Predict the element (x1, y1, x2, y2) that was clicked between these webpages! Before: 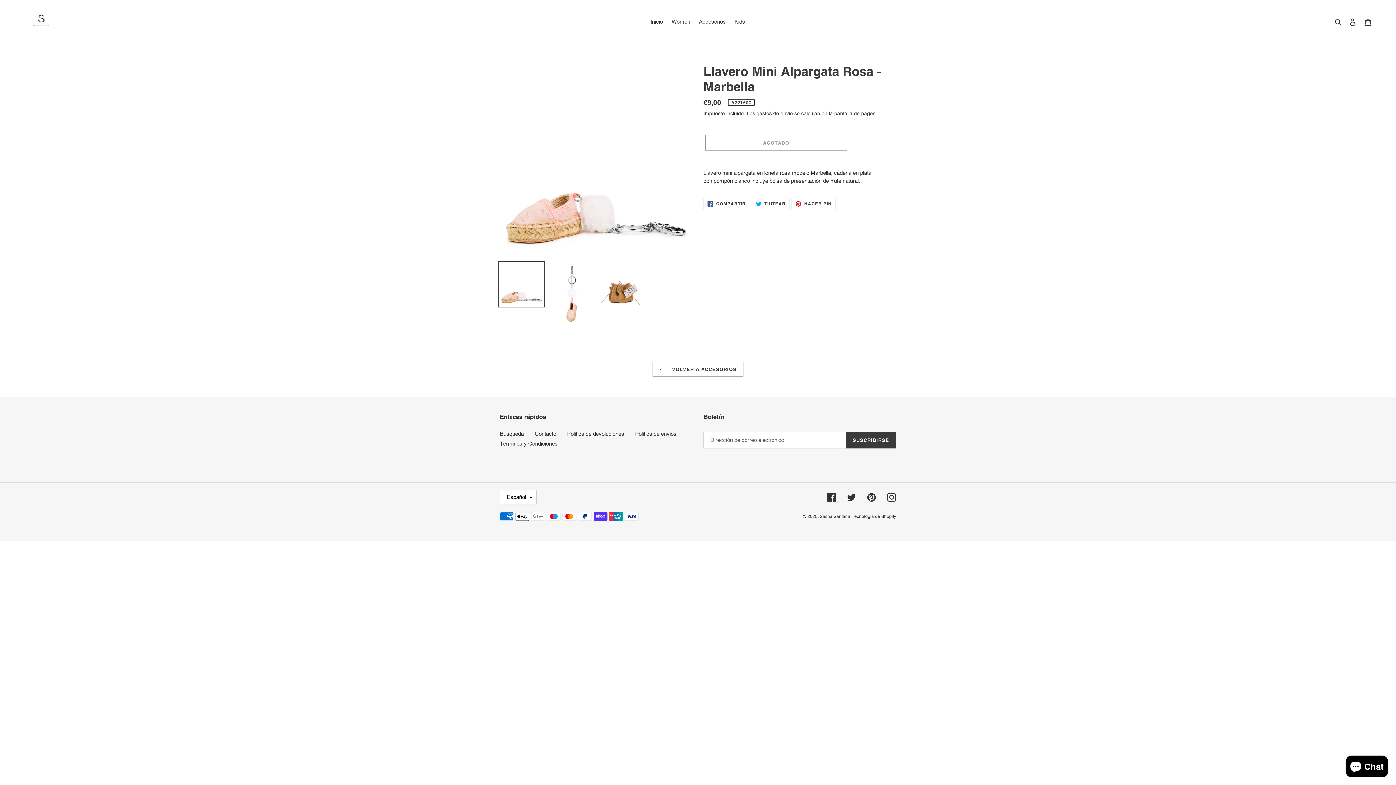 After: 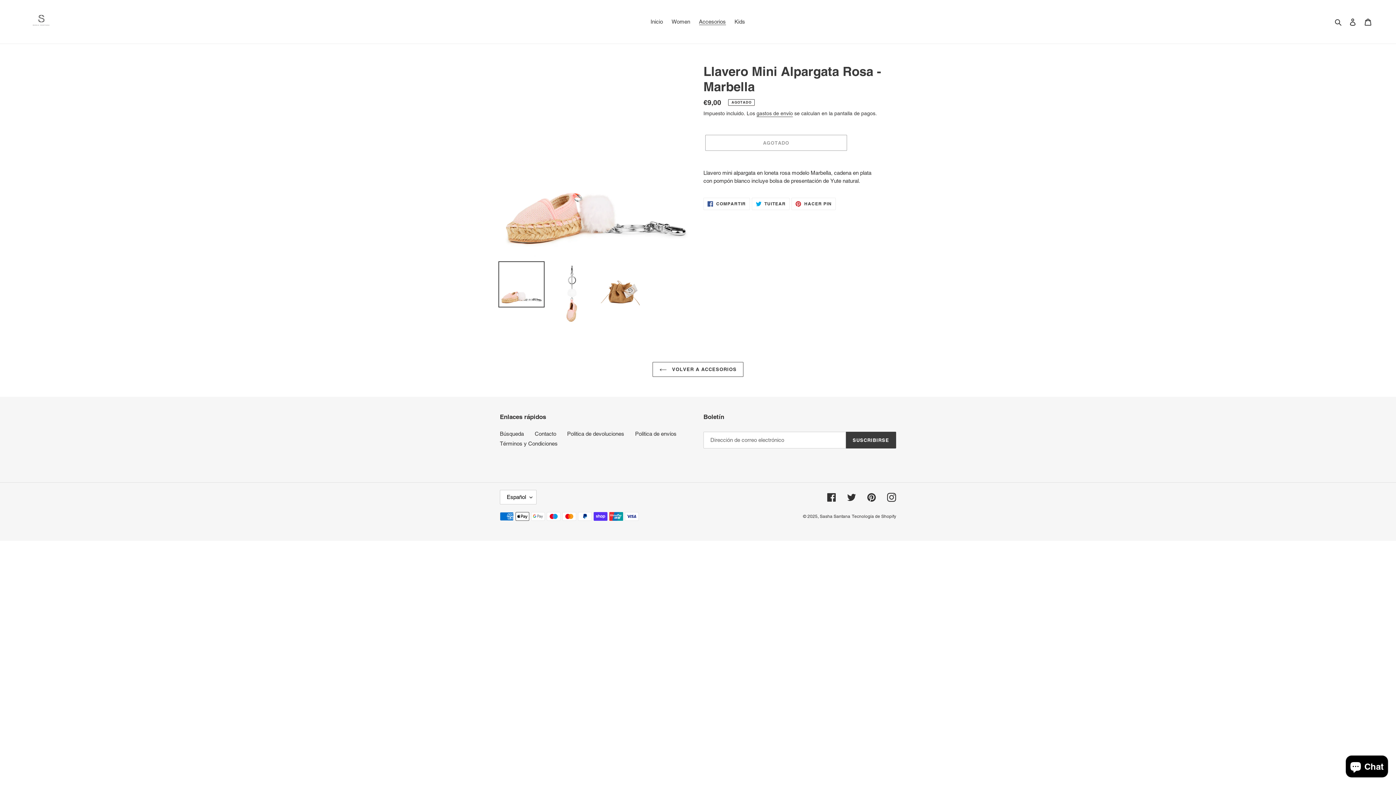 Action: bbox: (498, 261, 544, 307)